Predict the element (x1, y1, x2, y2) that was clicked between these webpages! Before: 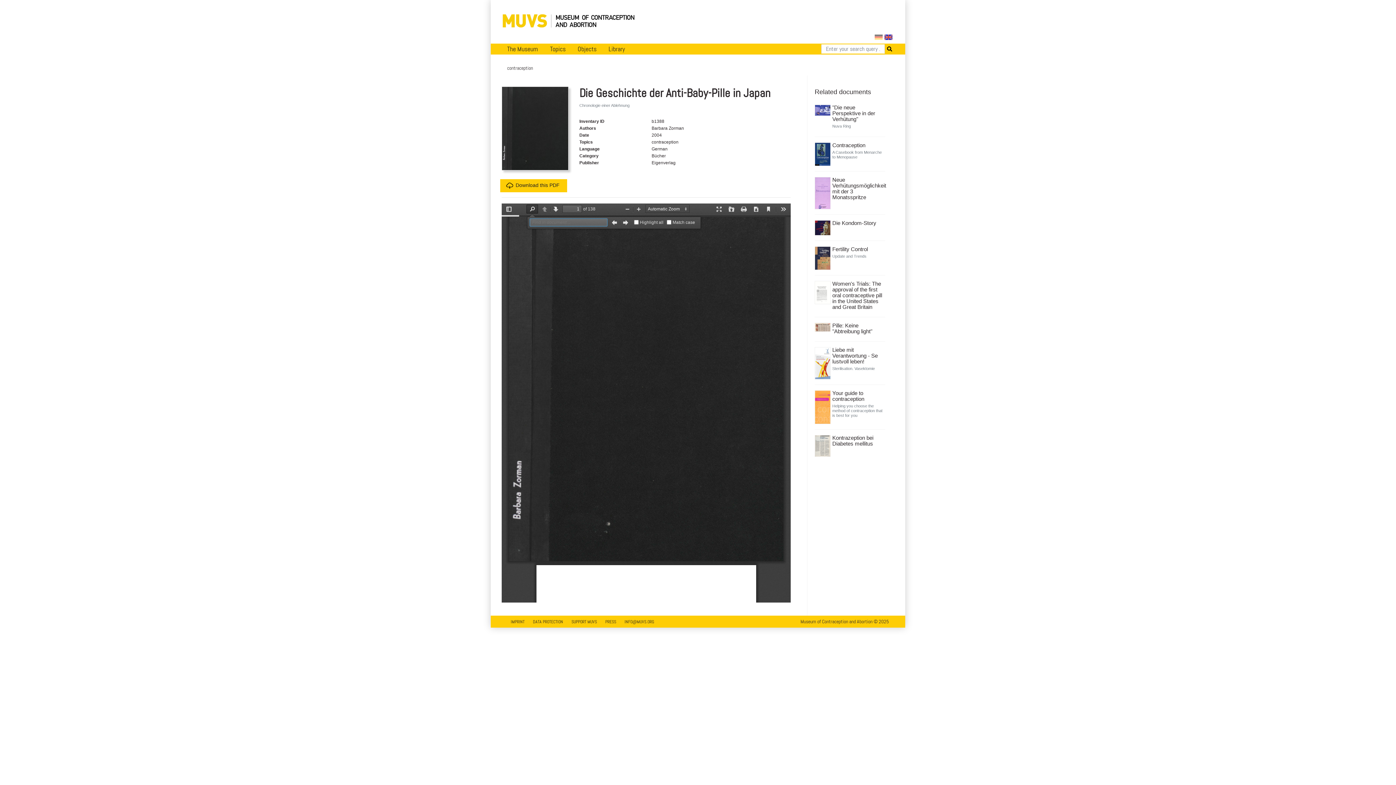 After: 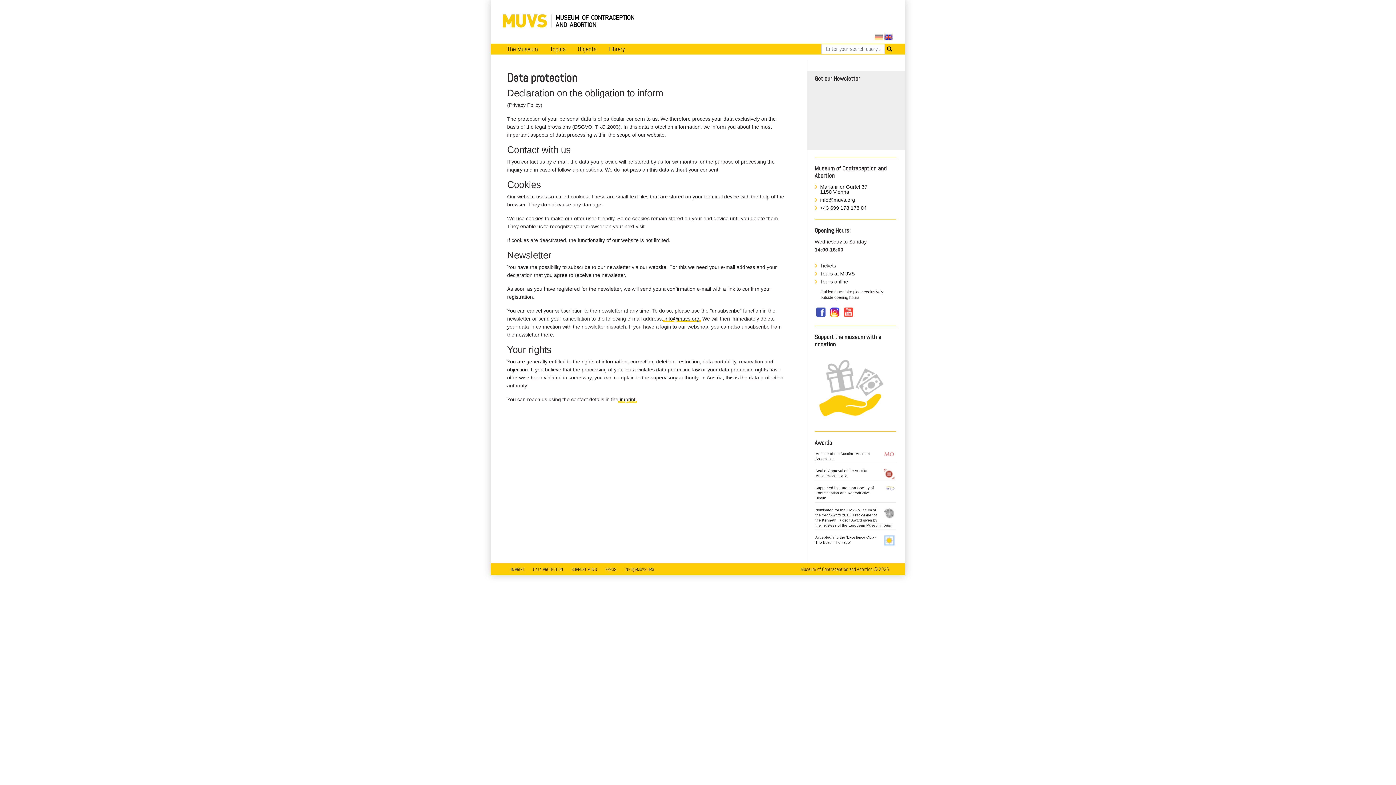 Action: label: DATA PROTECTION bbox: (529, 618, 566, 625)